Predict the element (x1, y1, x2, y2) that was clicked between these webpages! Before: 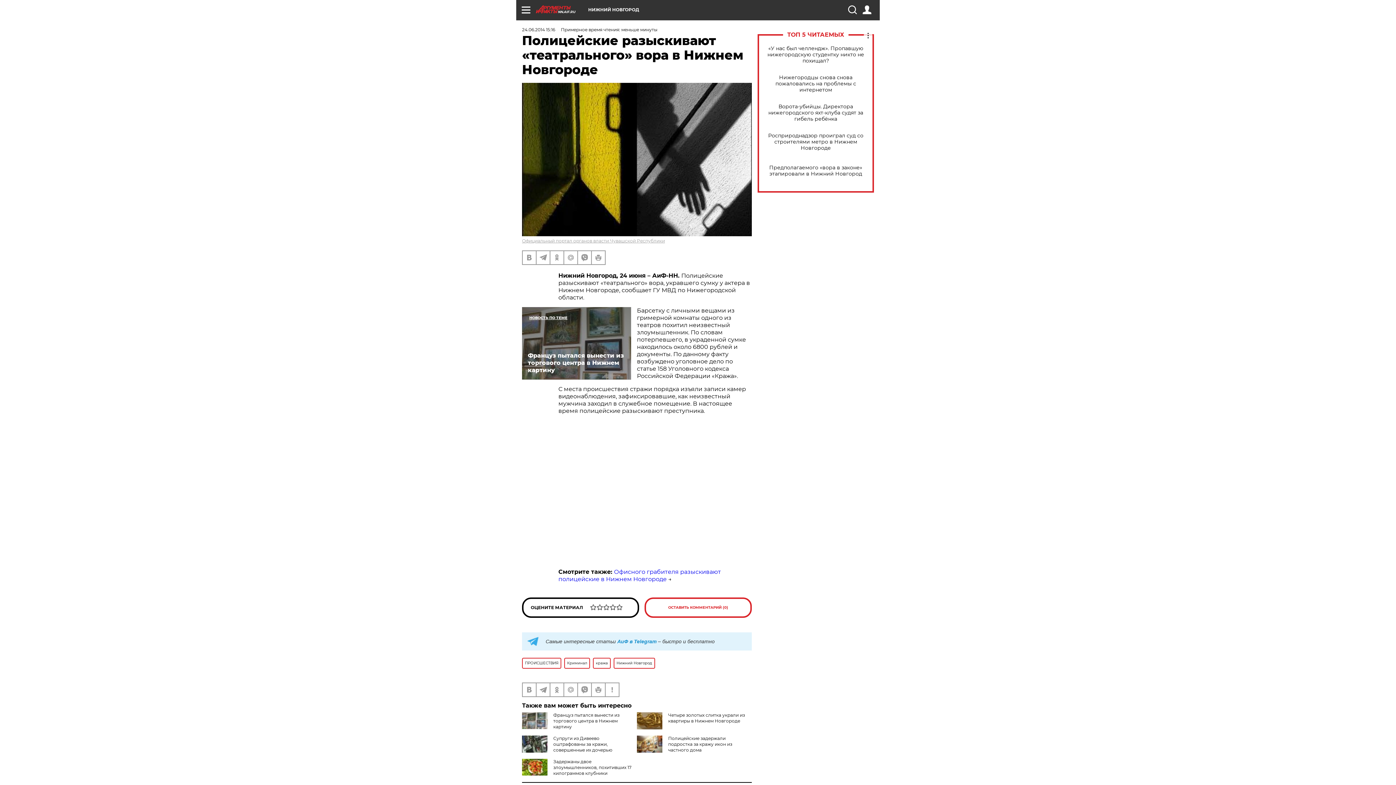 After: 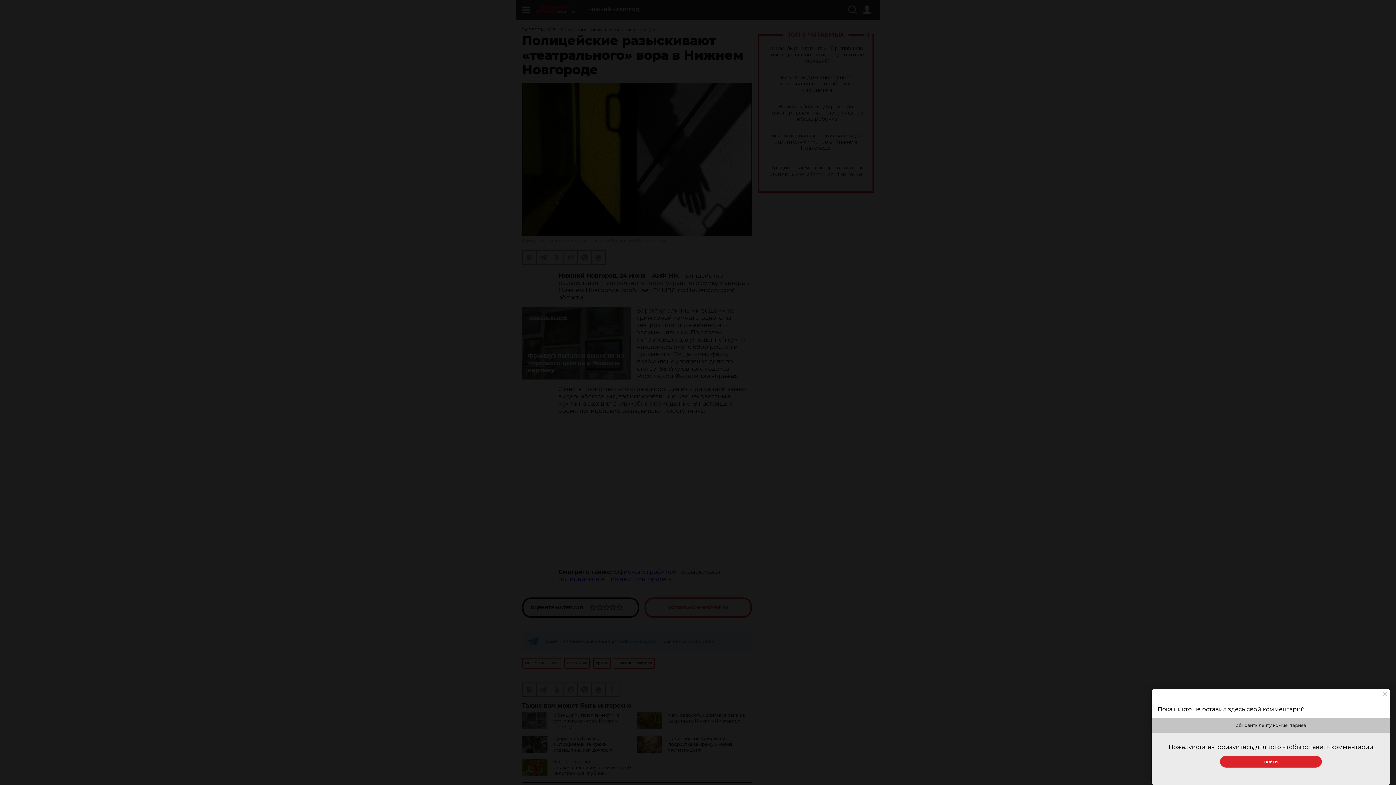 Action: label: ОСТАВИТЬ КОММЕНТАРИЙ (0) bbox: (644, 597, 752, 618)